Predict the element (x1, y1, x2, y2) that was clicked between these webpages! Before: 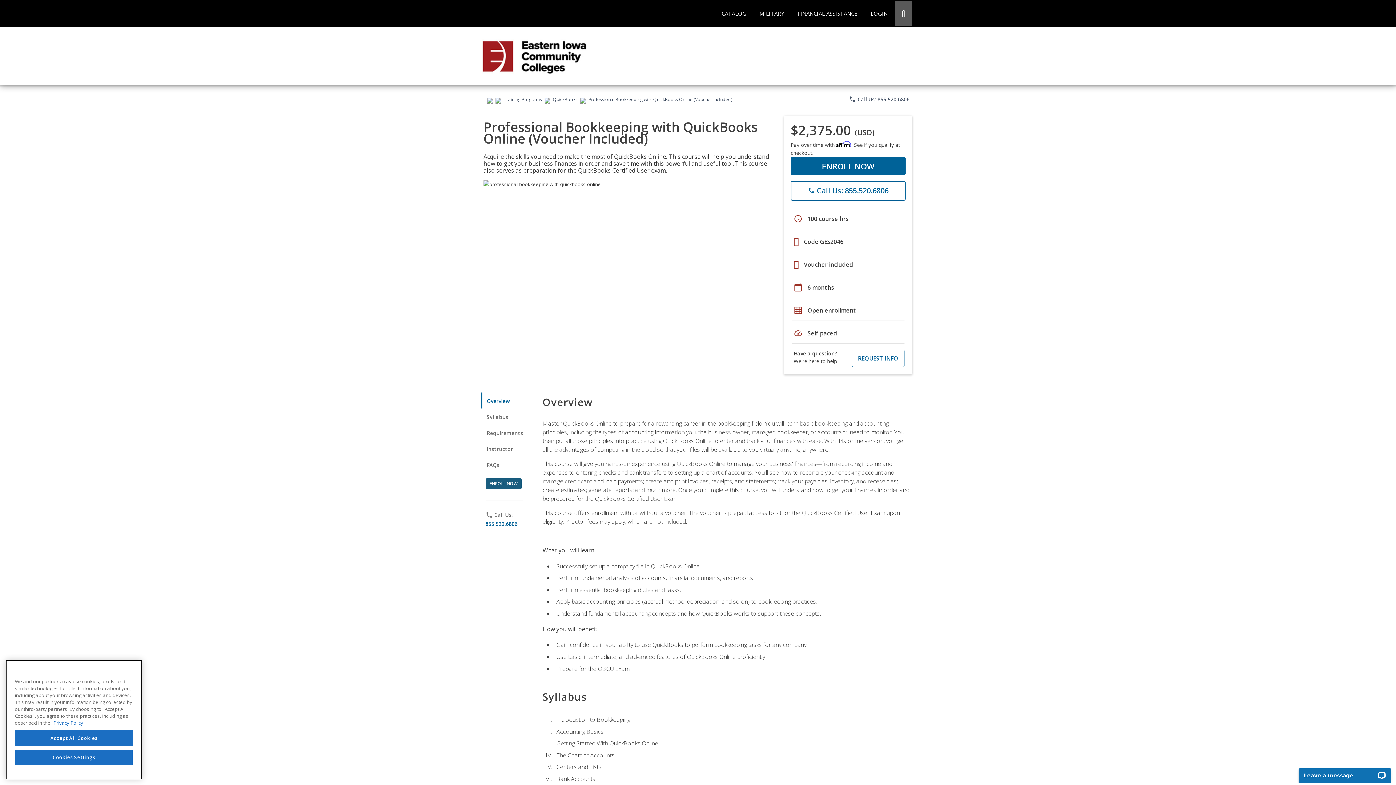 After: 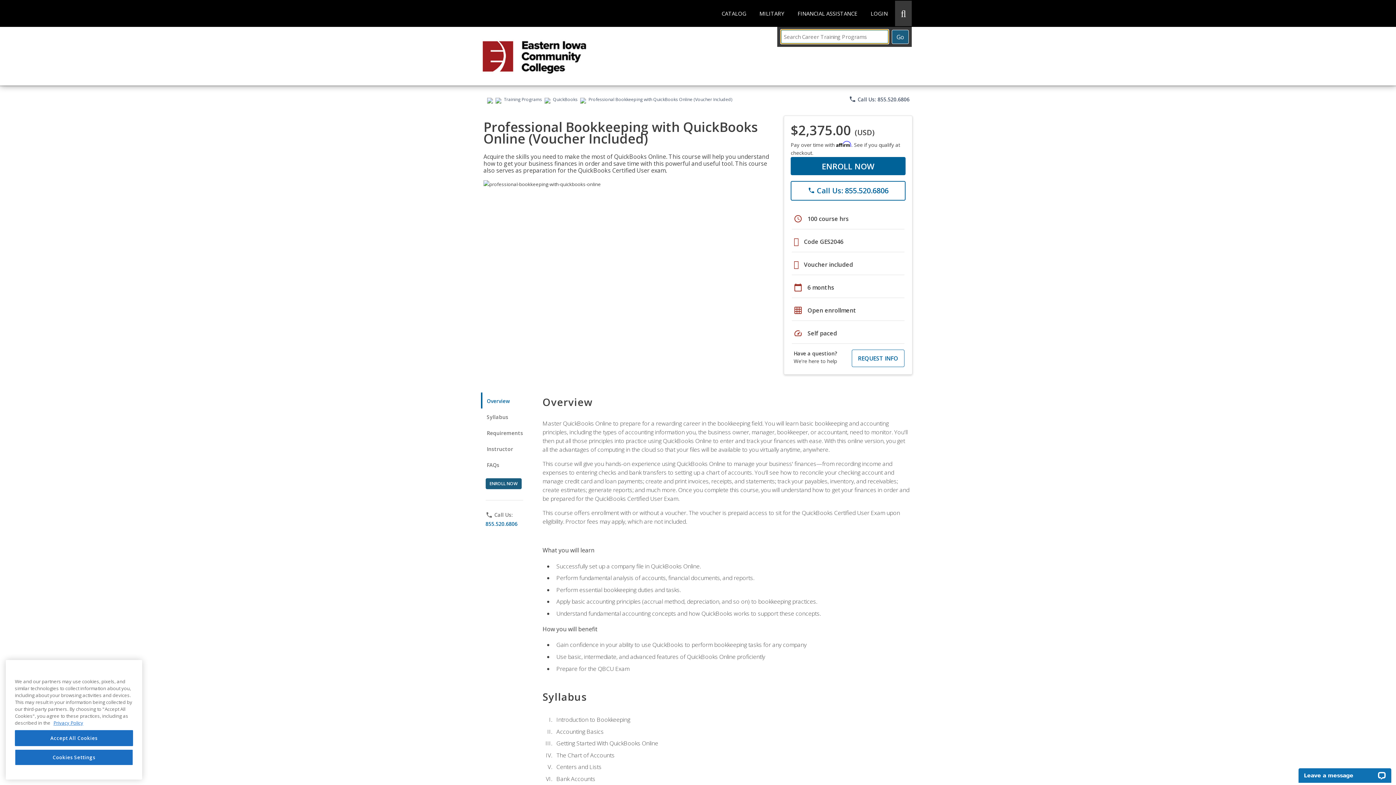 Action: label: Open Search Dialog bbox: (895, 0, 912, 26)